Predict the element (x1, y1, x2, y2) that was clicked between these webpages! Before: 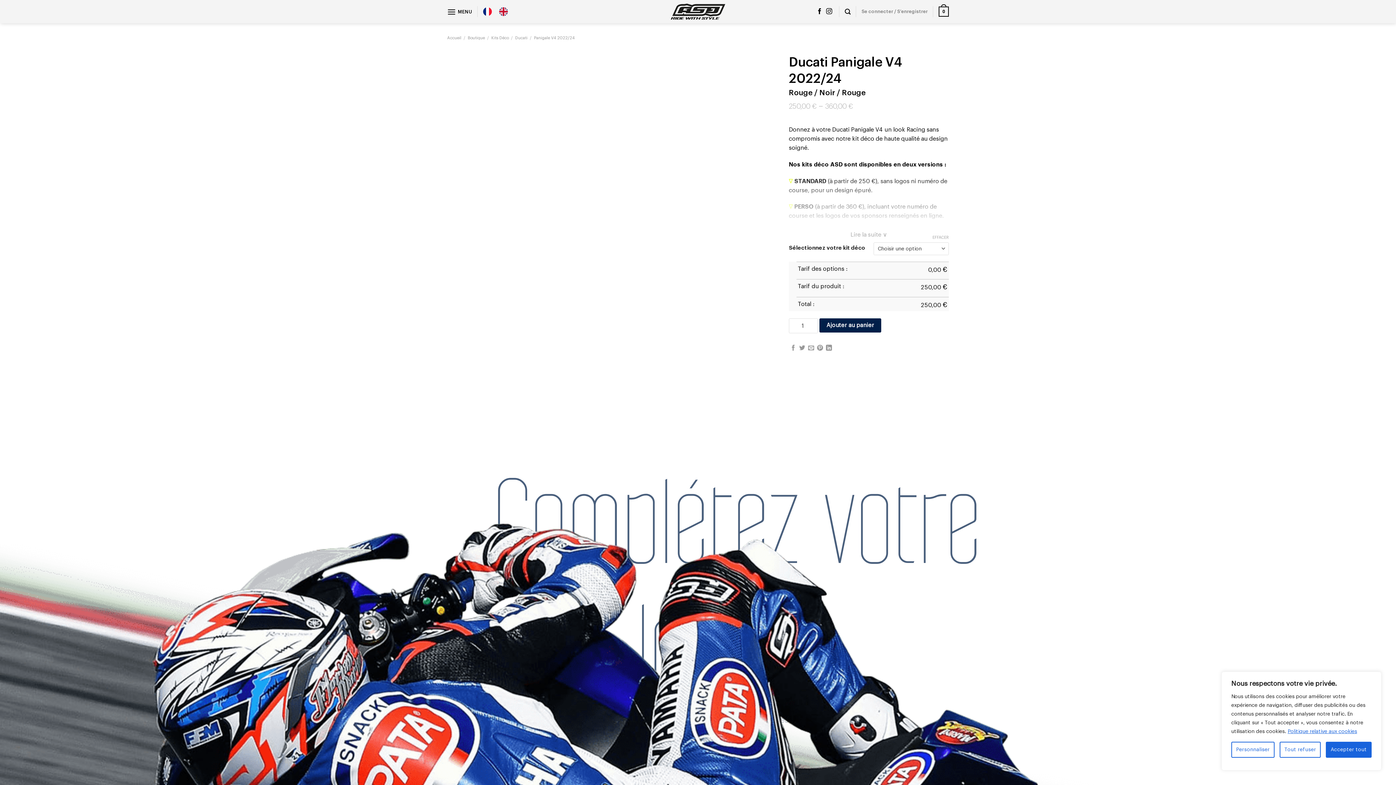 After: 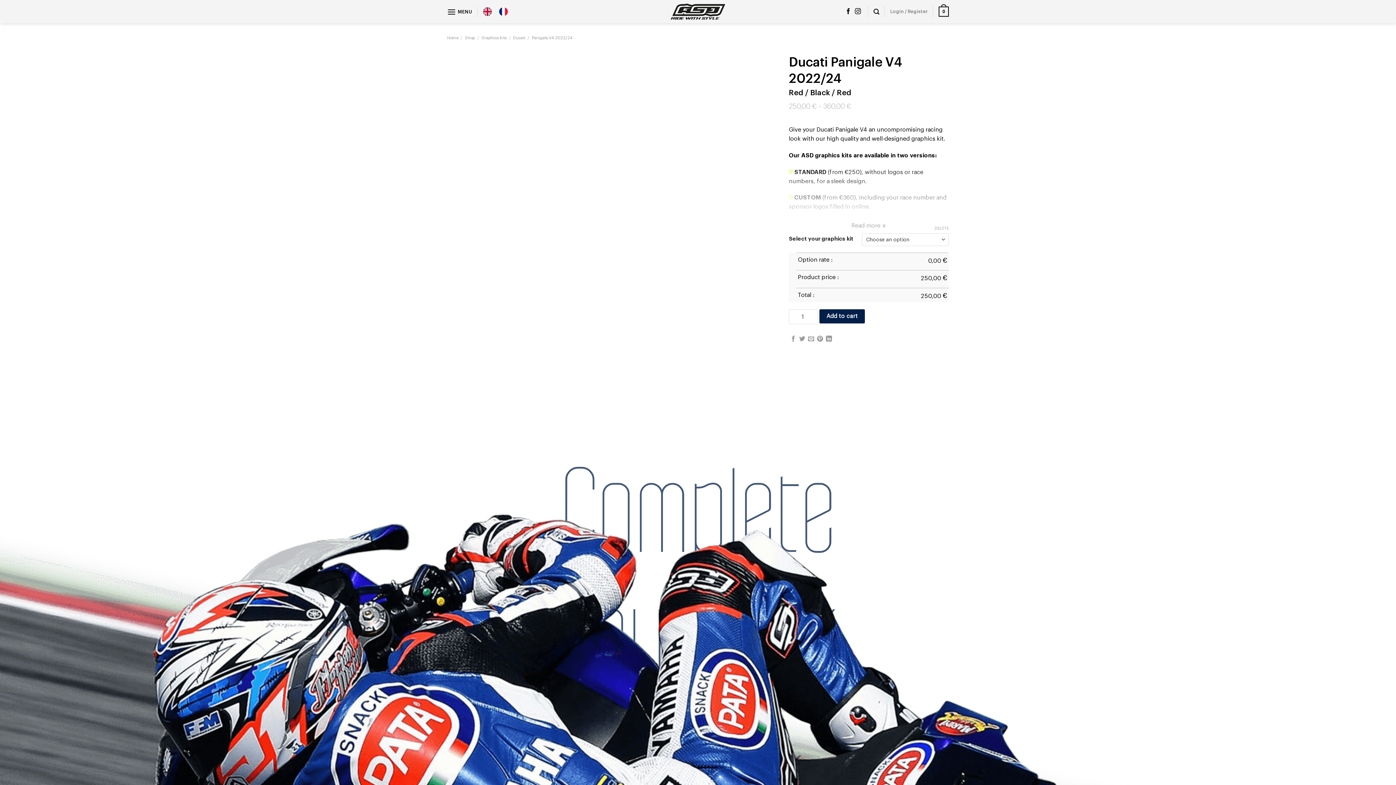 Action: bbox: (495, 8, 515, 13)